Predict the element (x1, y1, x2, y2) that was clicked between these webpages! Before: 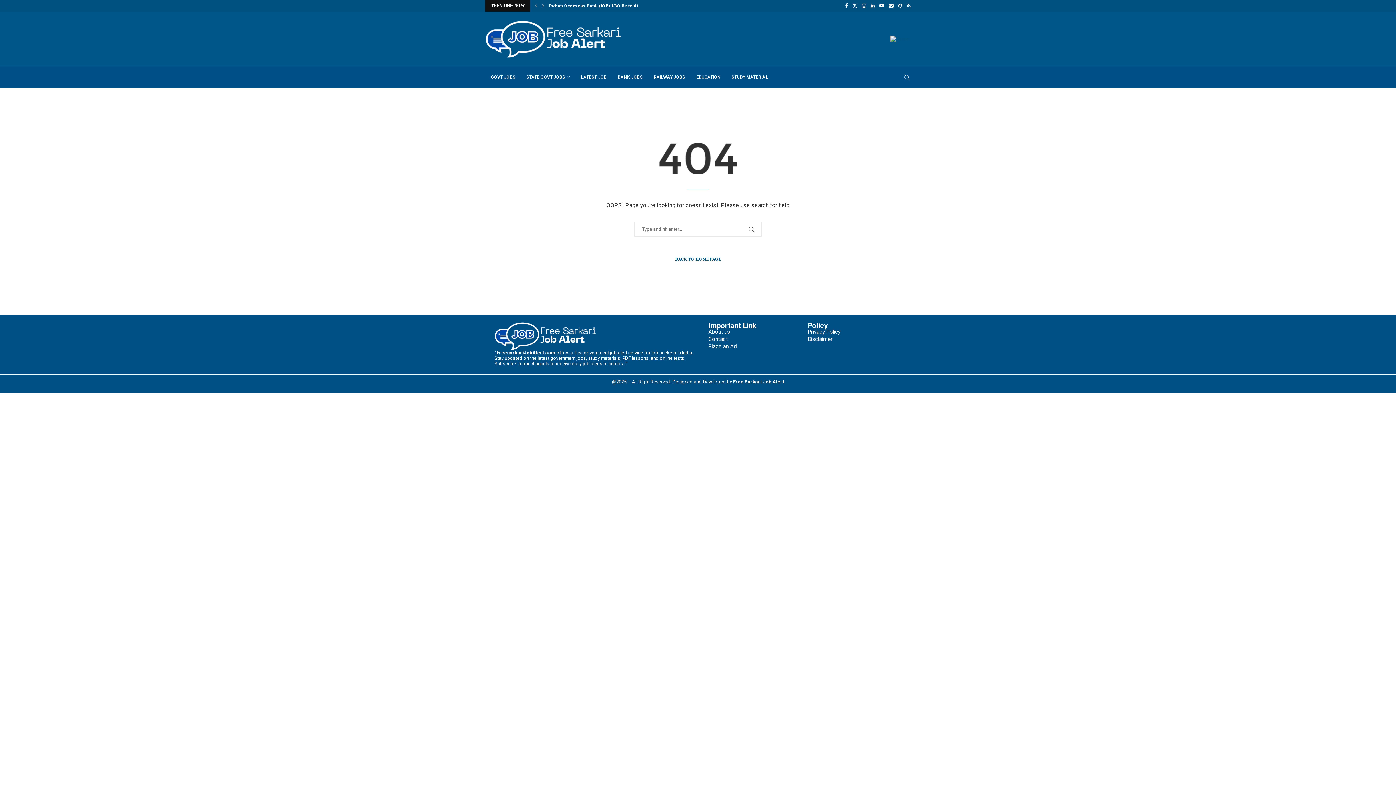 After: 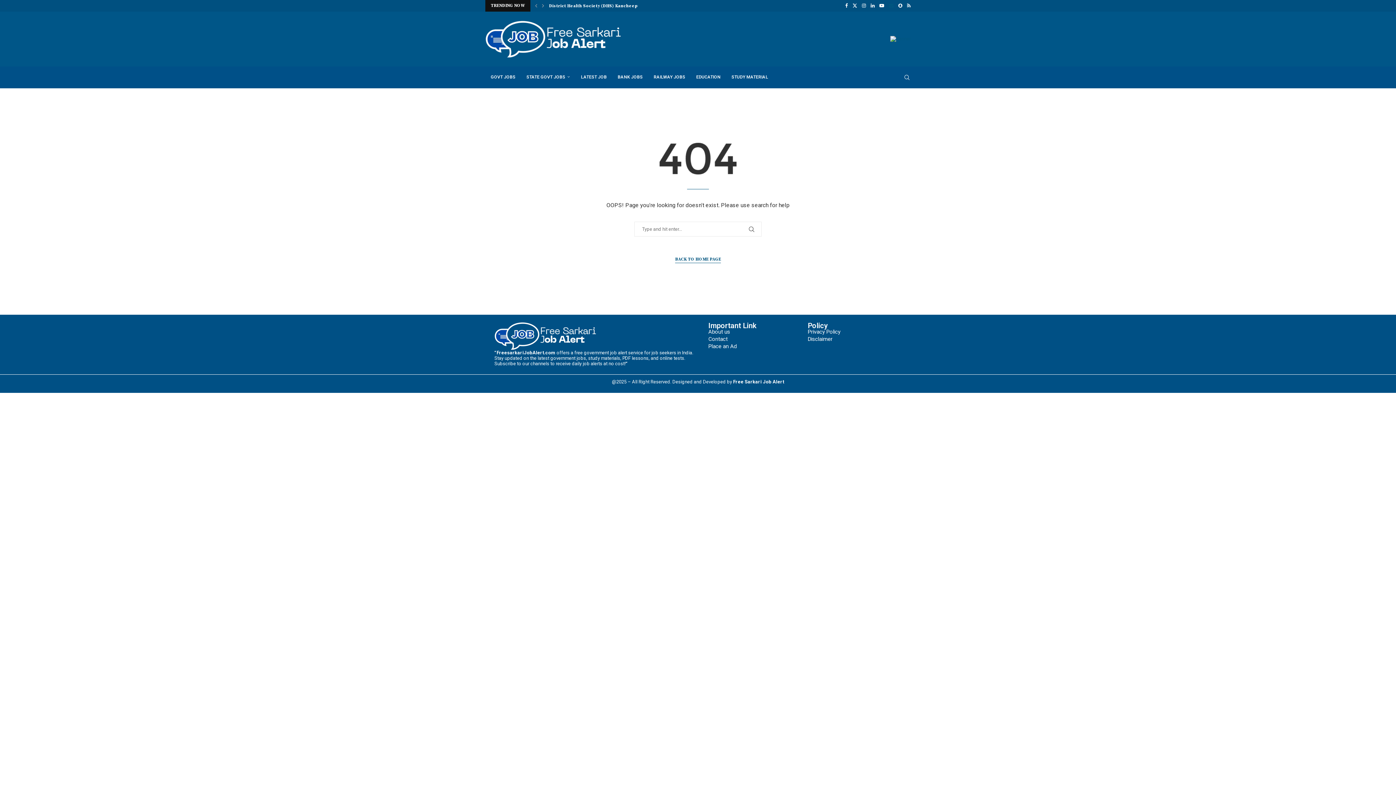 Action: bbox: (889, 0, 893, 11) label: Email